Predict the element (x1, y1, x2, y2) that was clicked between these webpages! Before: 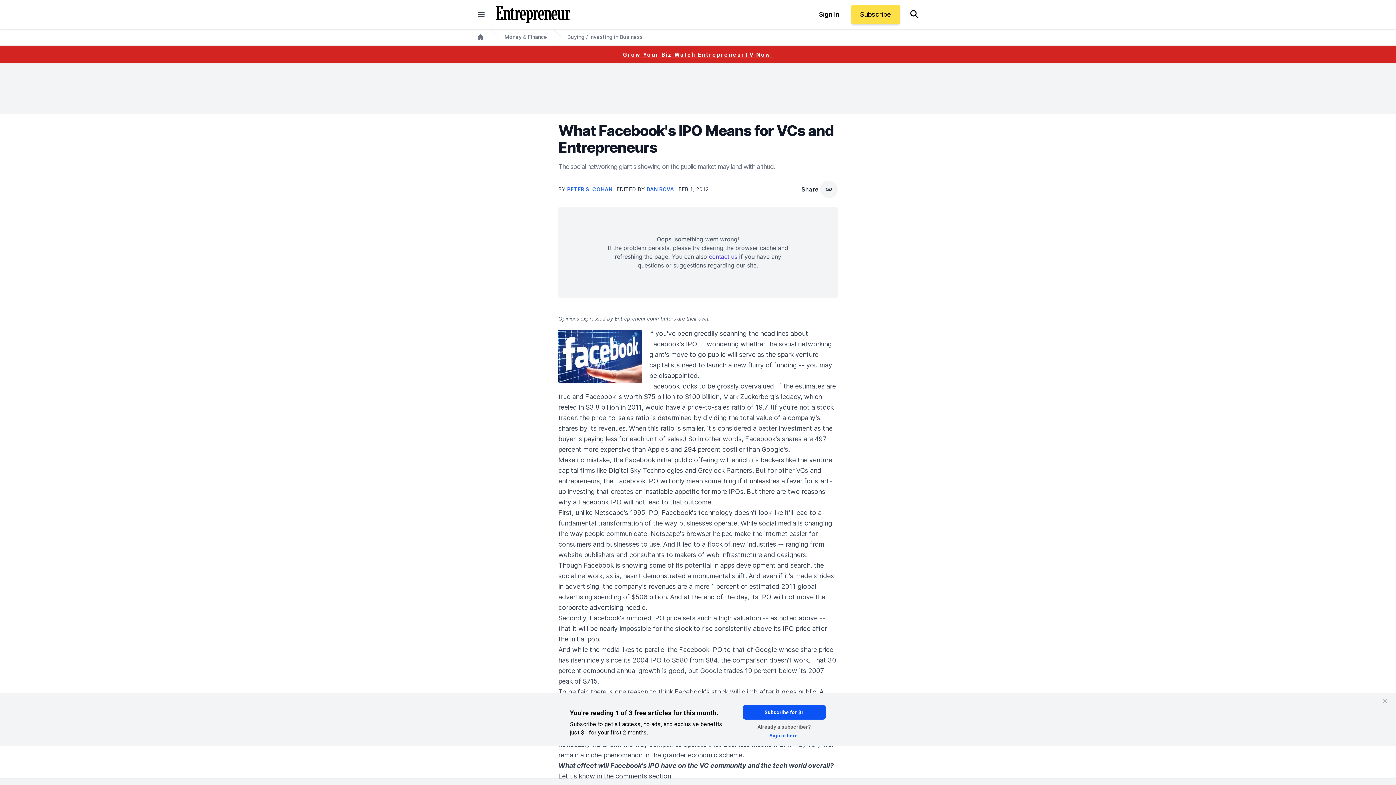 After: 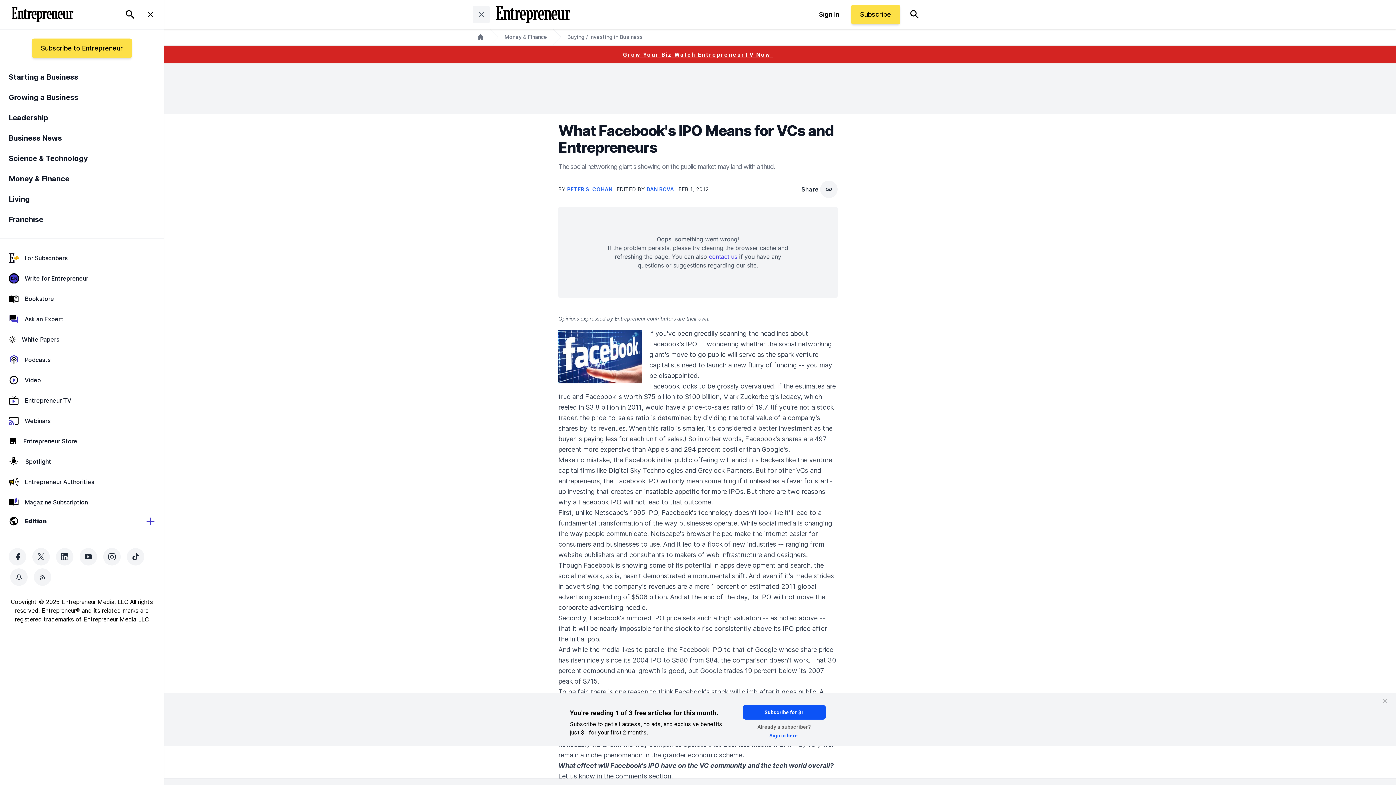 Action: bbox: (472, 5, 490, 23) label: closed main menu